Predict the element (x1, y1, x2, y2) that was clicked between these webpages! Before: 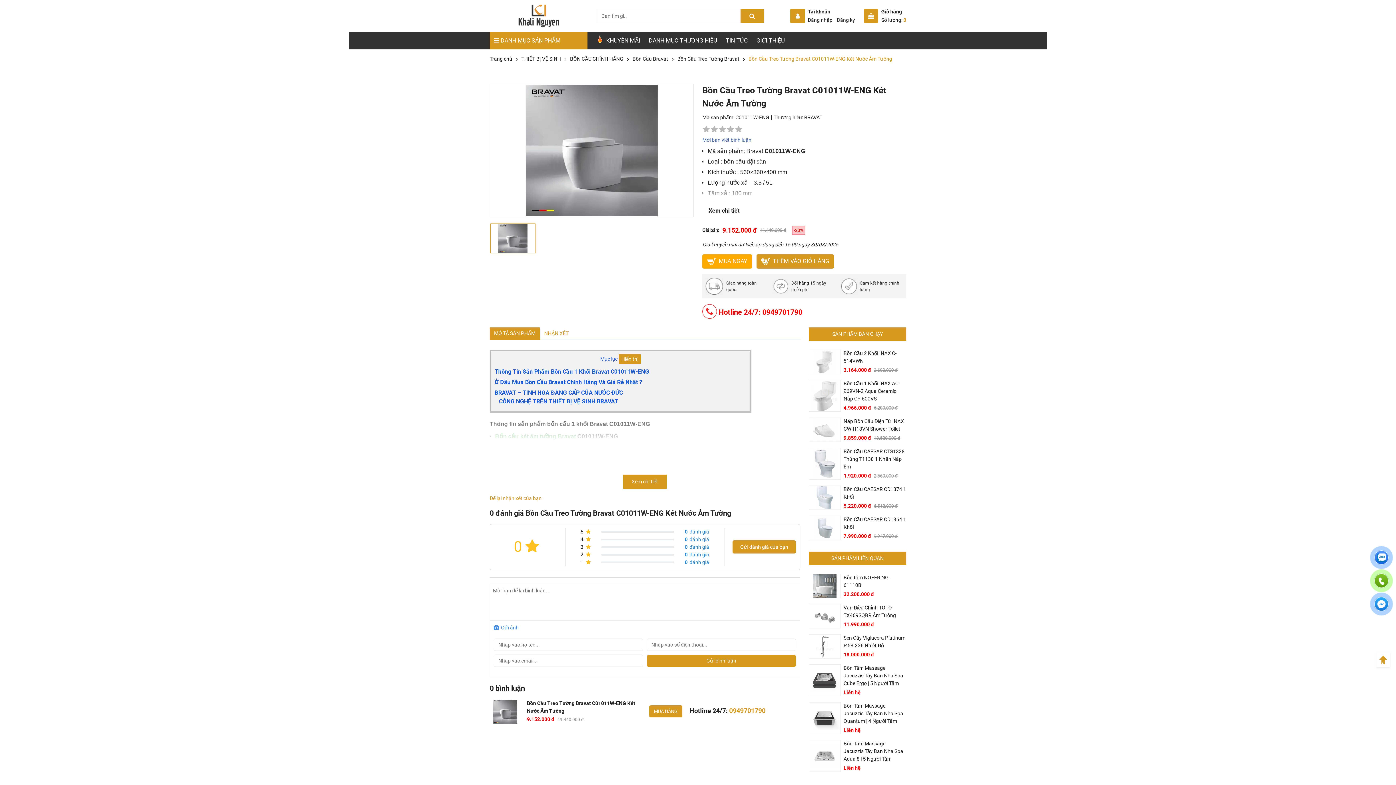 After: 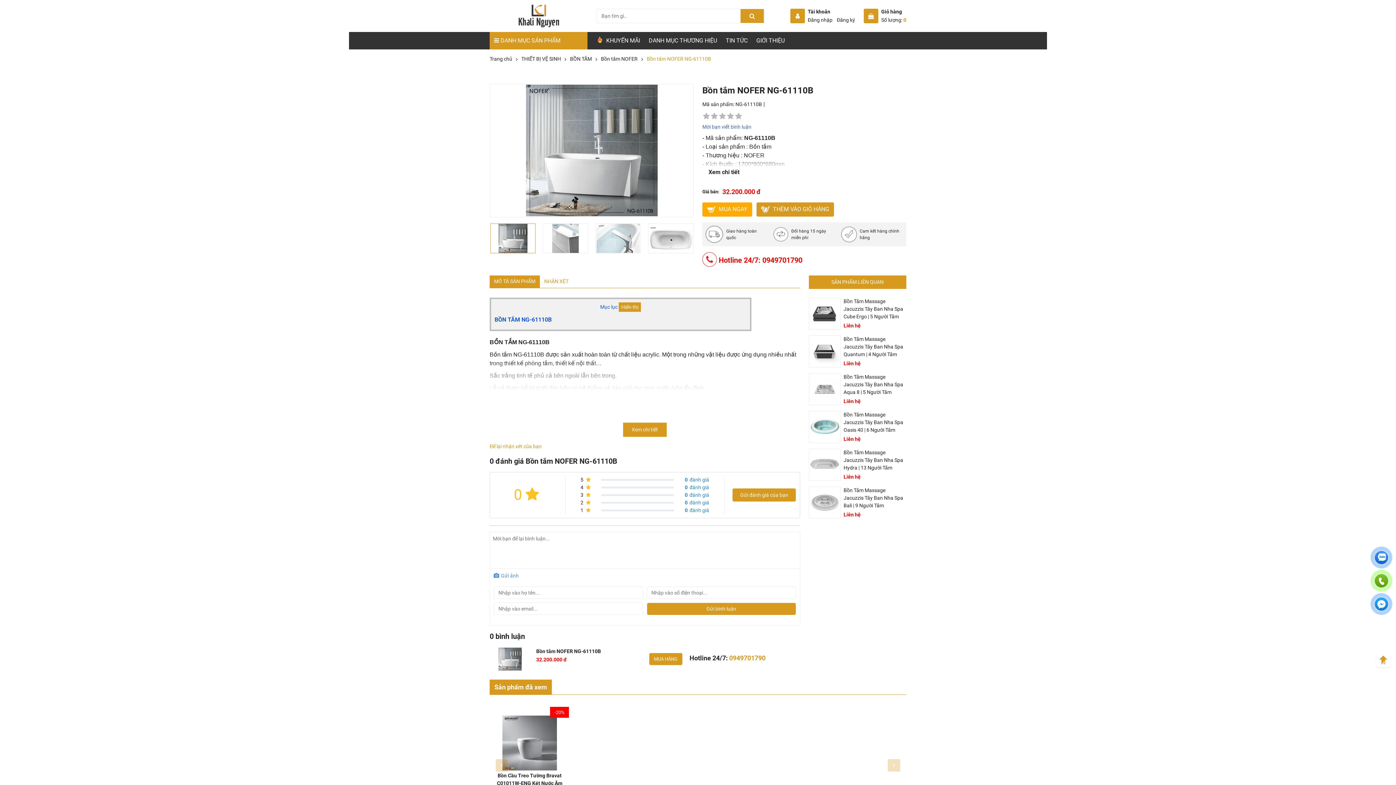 Action: bbox: (808, 574, 840, 598)